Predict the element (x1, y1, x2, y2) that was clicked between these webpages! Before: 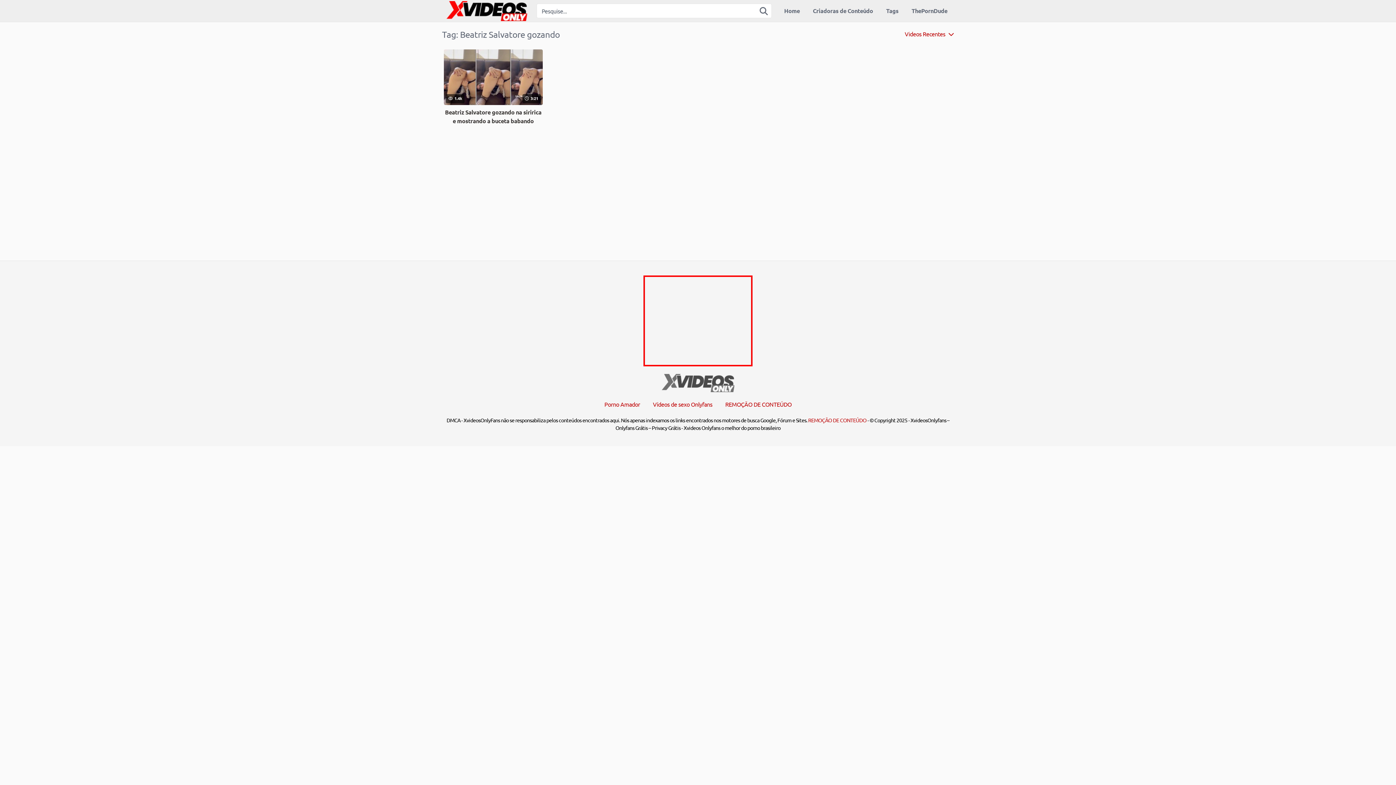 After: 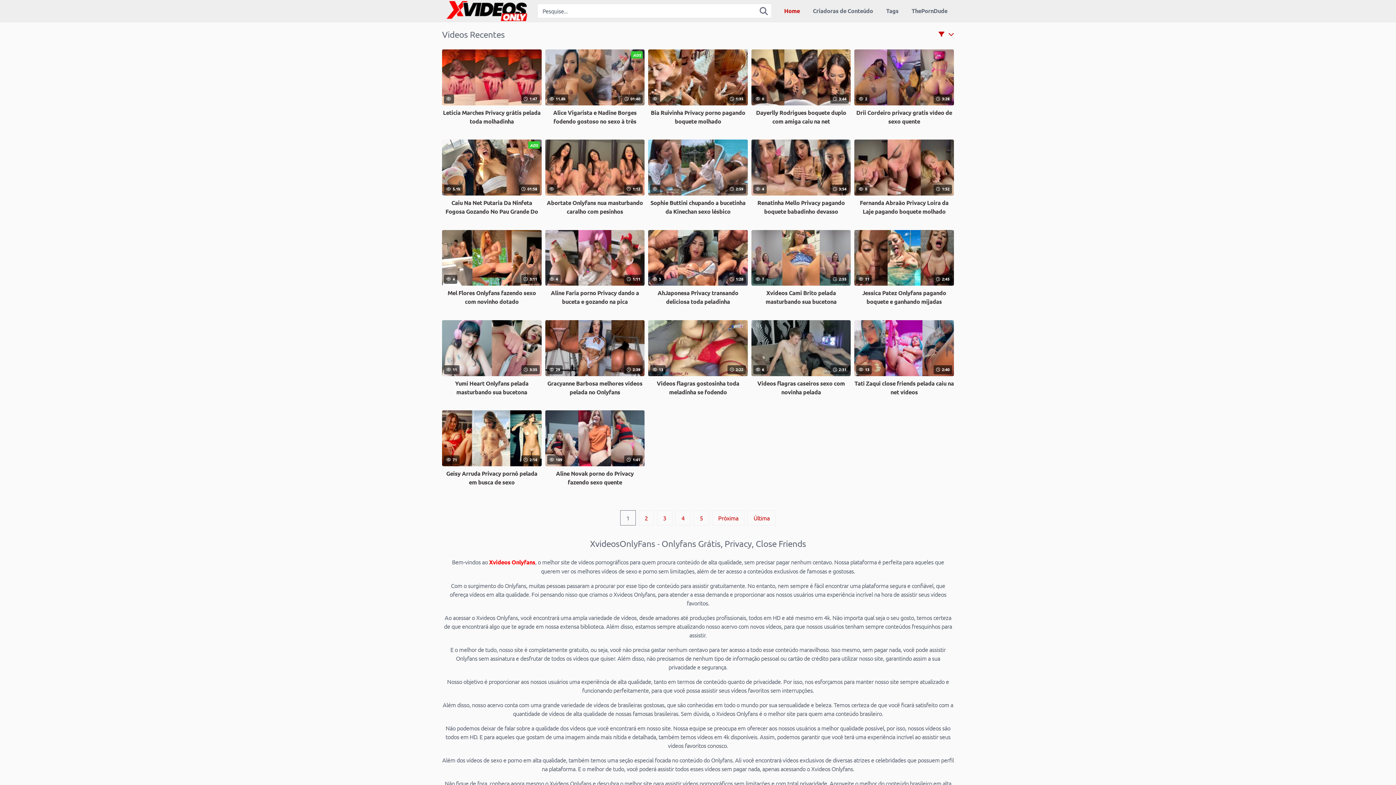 Action: bbox: (661, 374, 734, 394)